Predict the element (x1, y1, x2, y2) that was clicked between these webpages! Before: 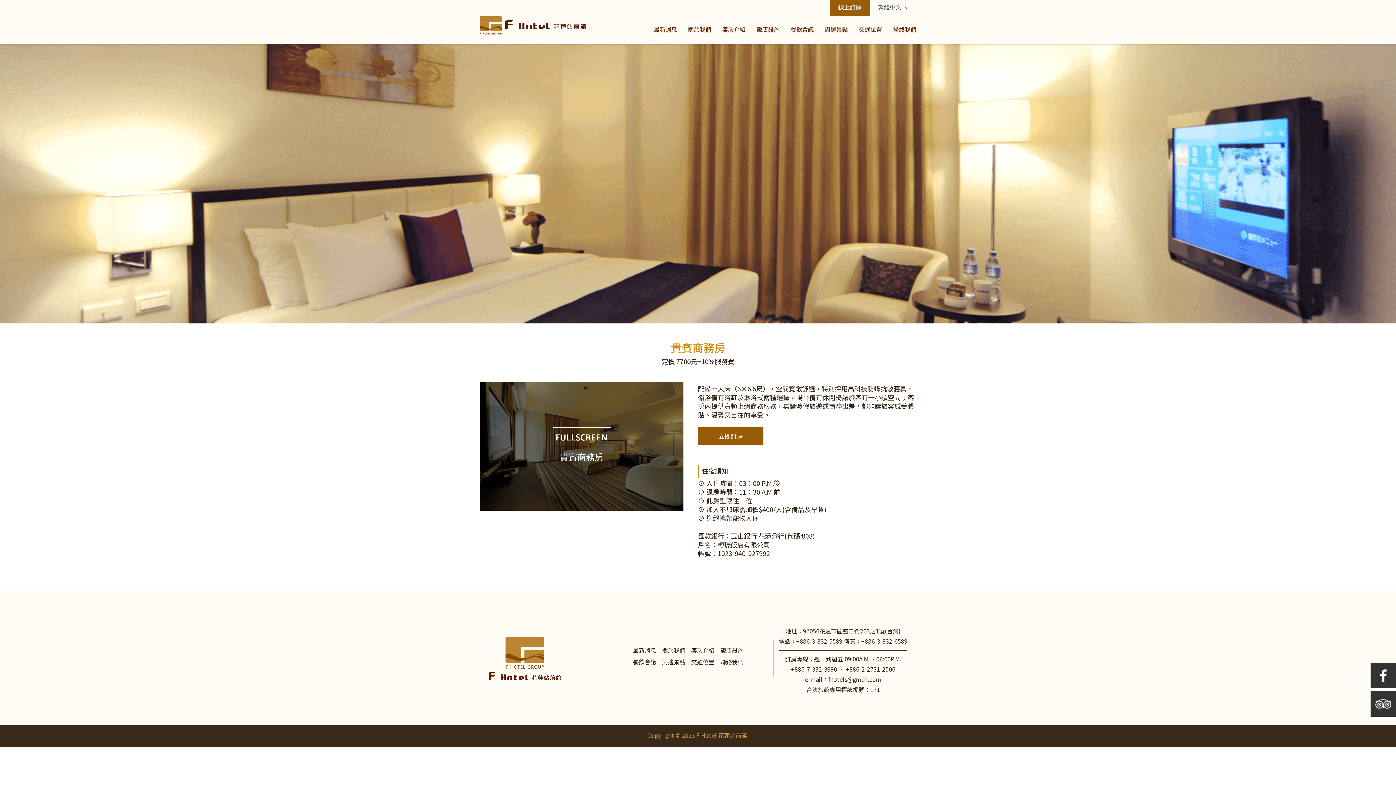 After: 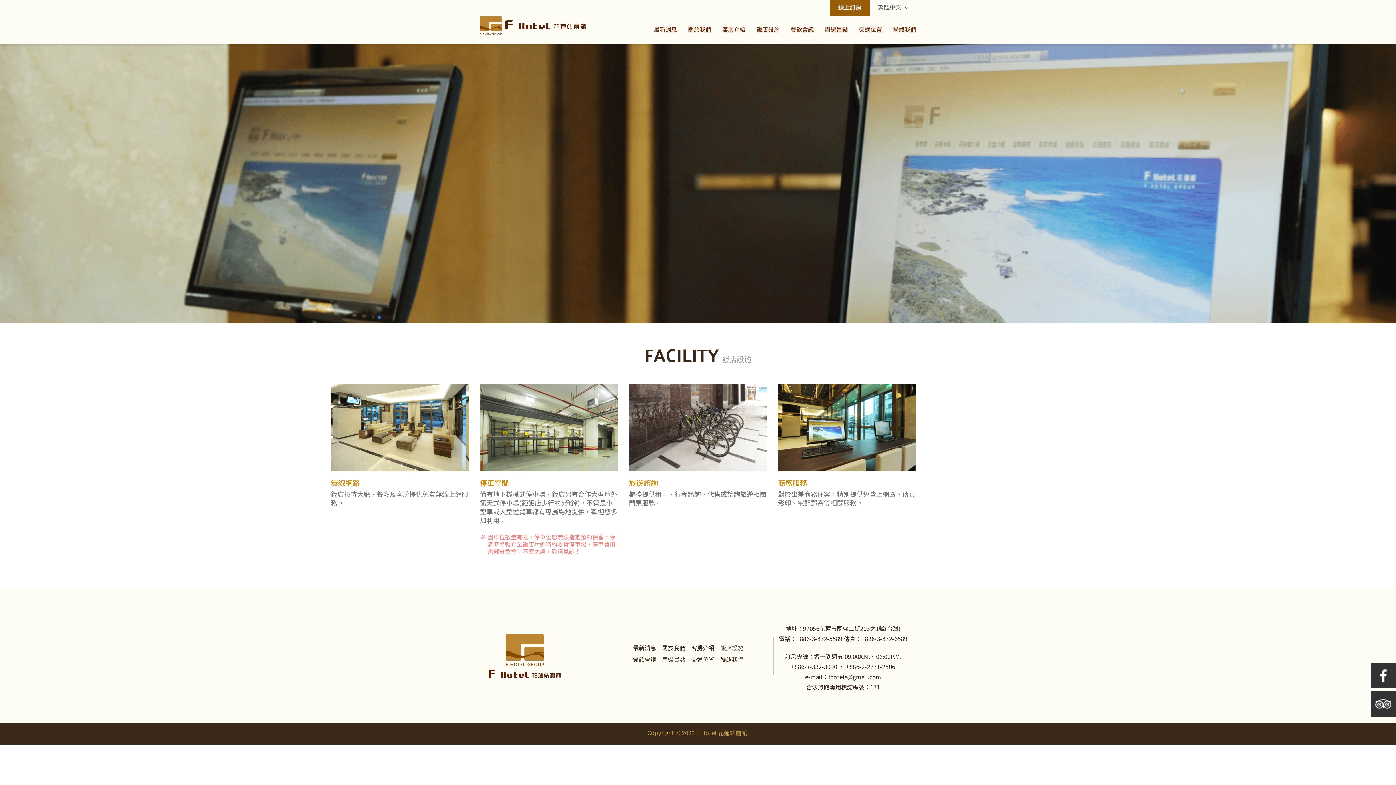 Action: bbox: (720, 648, 743, 654) label: 飯店設施